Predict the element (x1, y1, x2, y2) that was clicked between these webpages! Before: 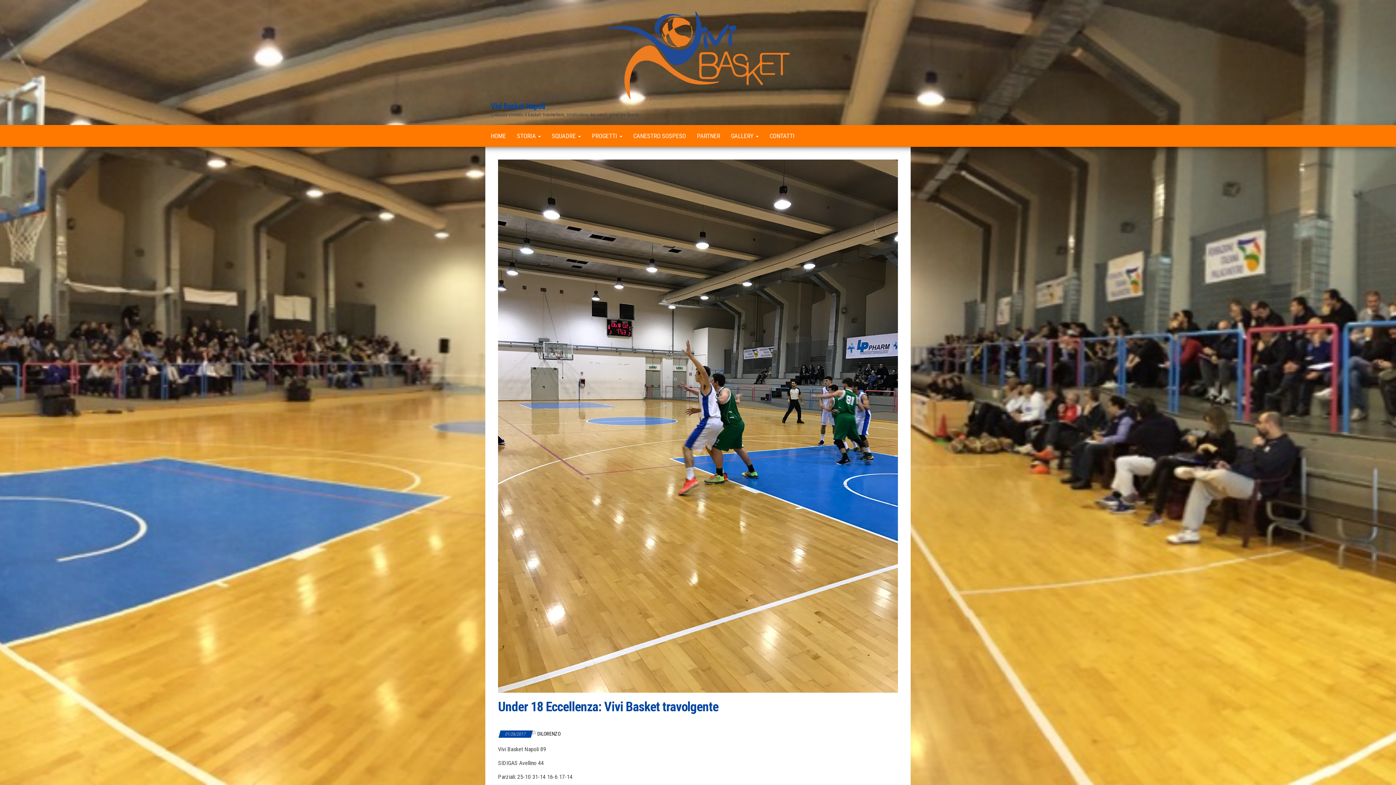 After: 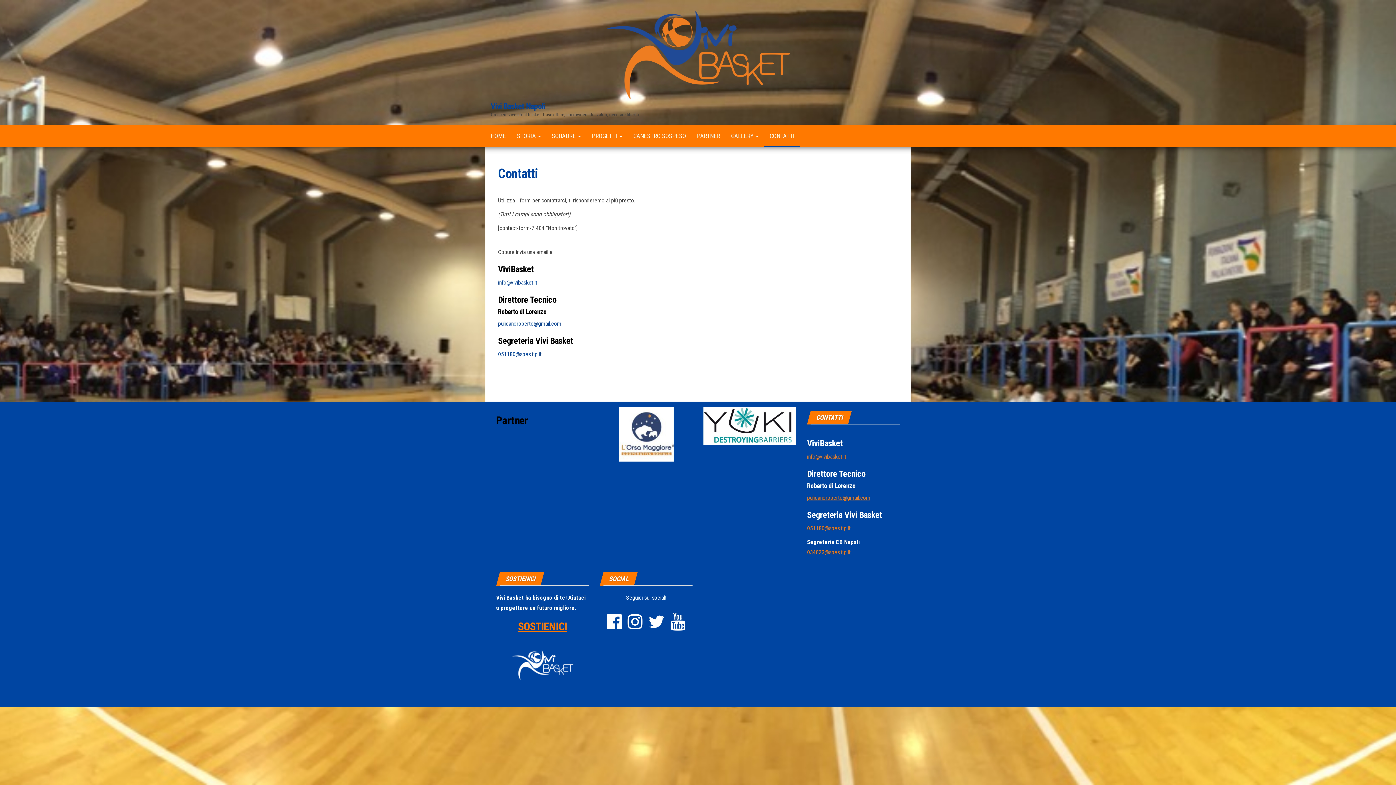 Action: label: CONTATTI bbox: (764, 125, 800, 147)